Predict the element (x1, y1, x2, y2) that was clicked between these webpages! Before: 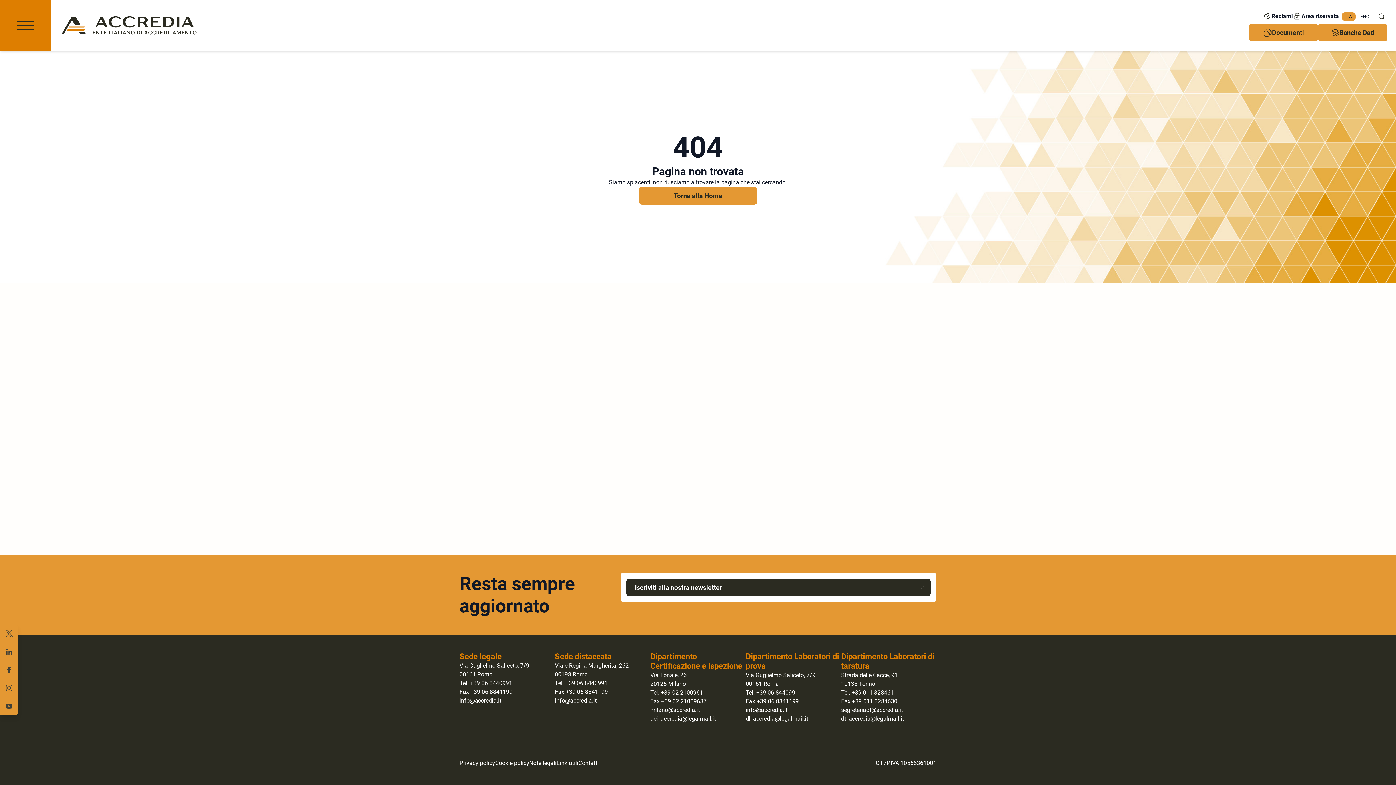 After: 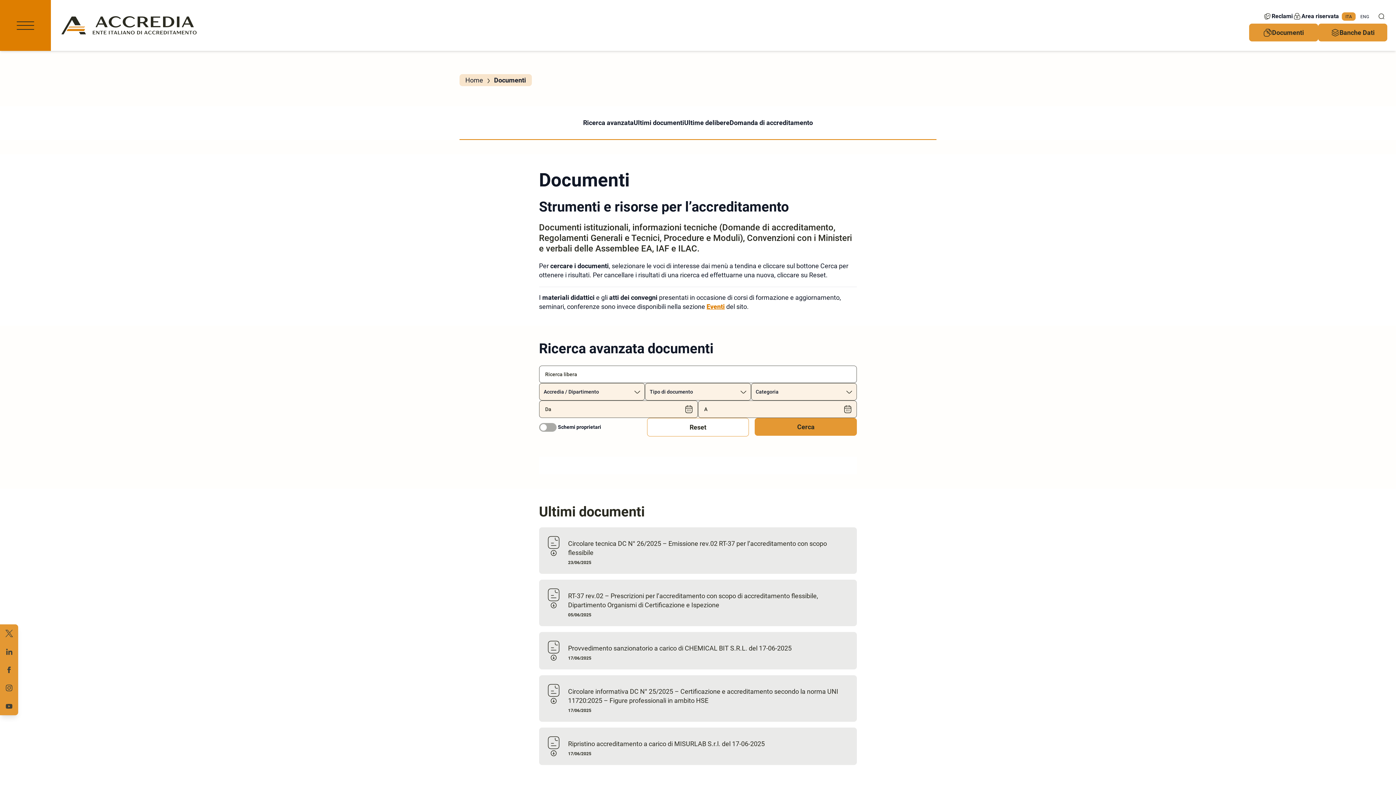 Action: label: Documenti bbox: (1249, 23, 1318, 41)